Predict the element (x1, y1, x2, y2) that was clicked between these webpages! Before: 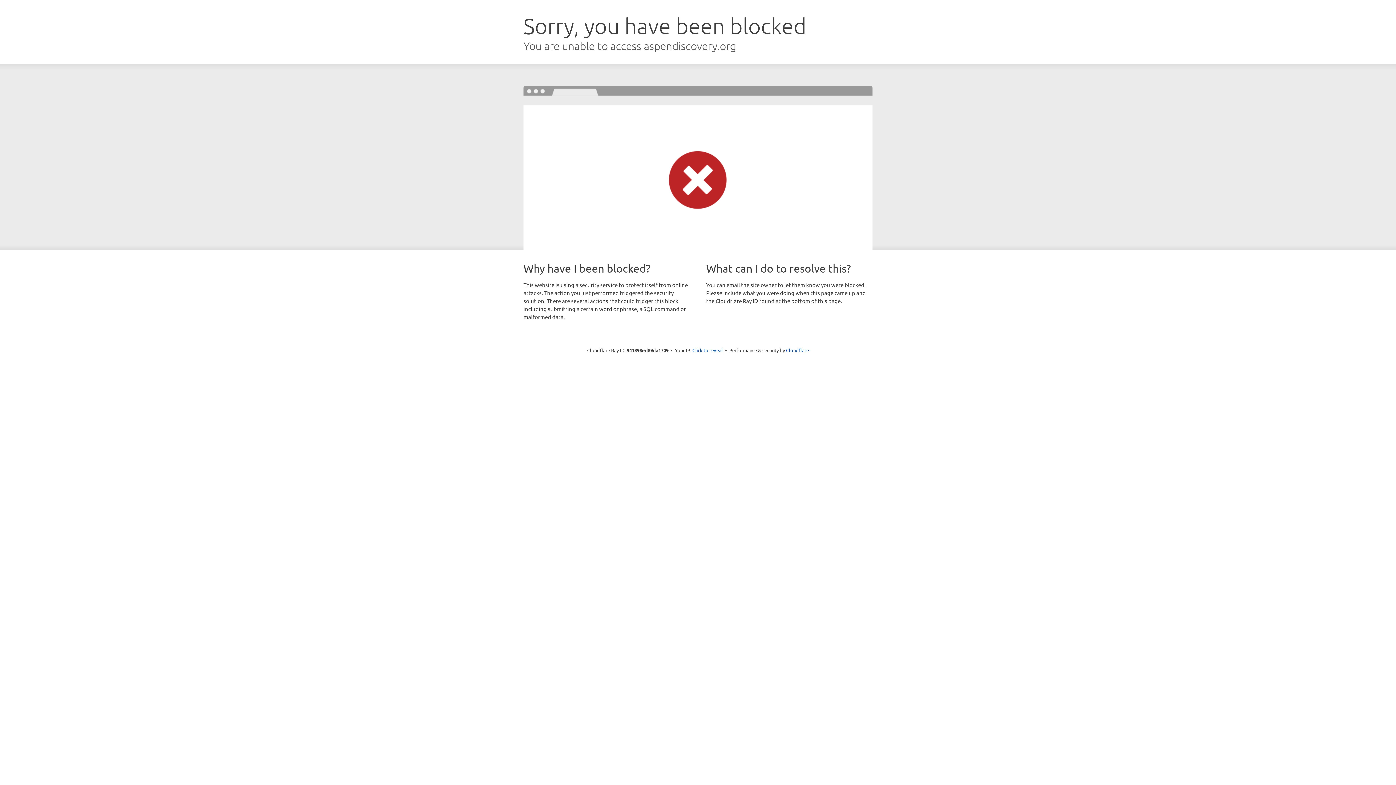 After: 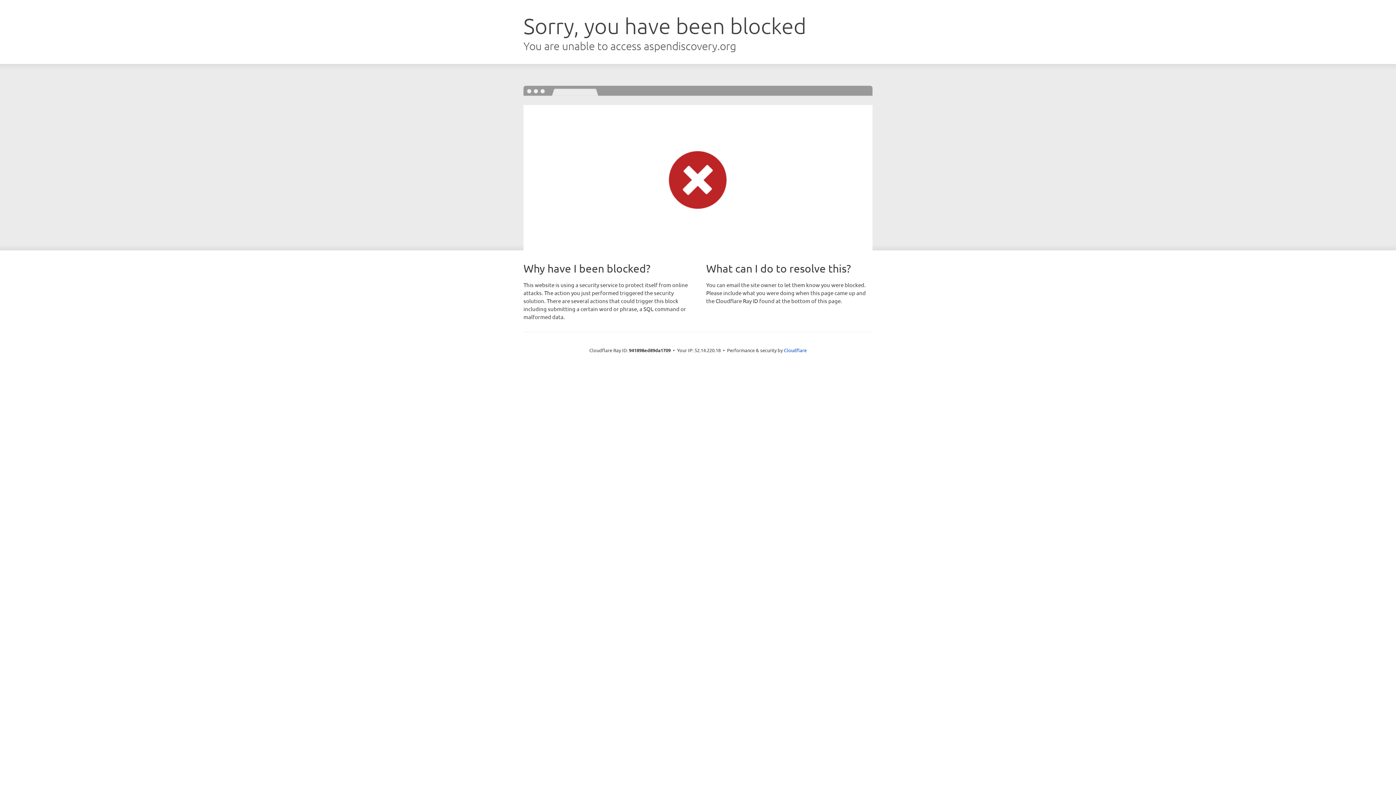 Action: label: Click to reveal bbox: (692, 346, 723, 353)